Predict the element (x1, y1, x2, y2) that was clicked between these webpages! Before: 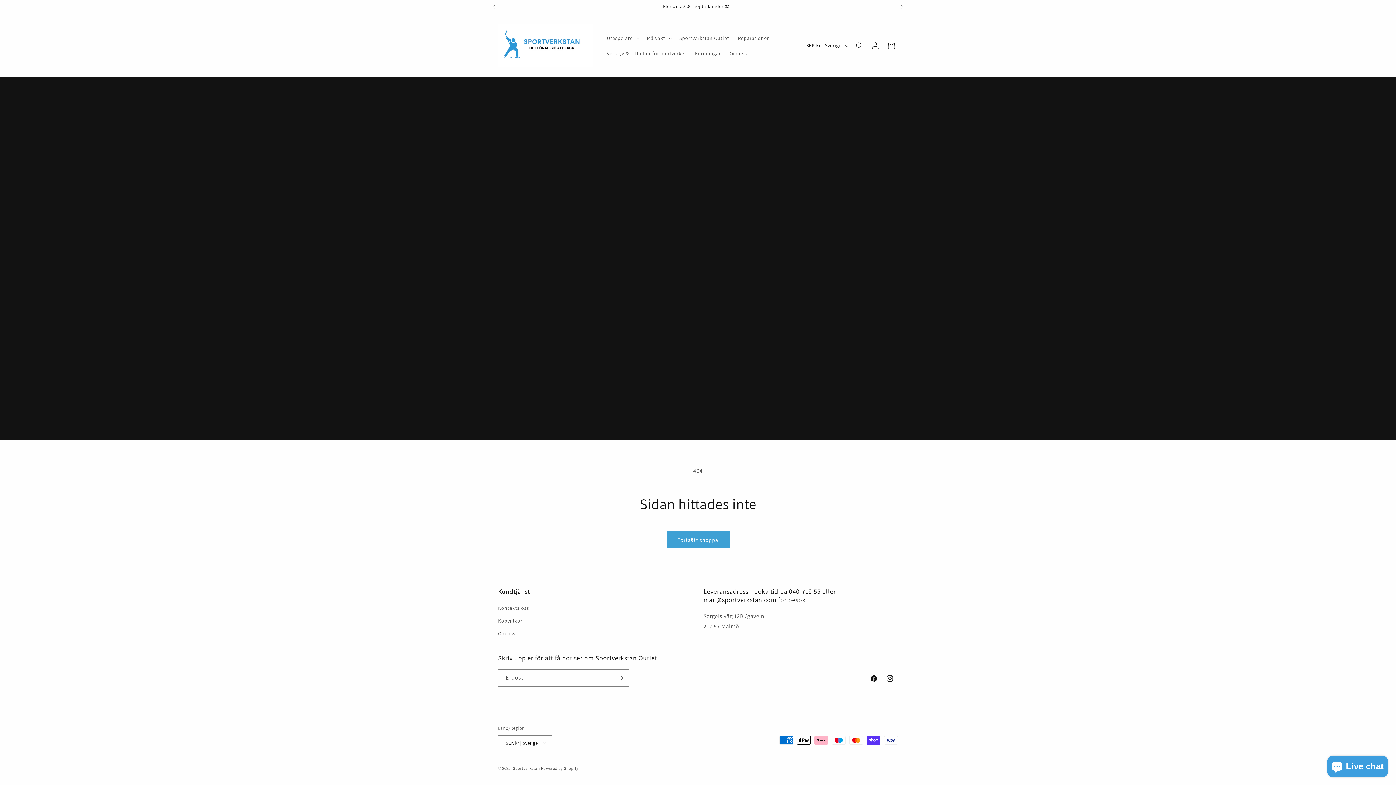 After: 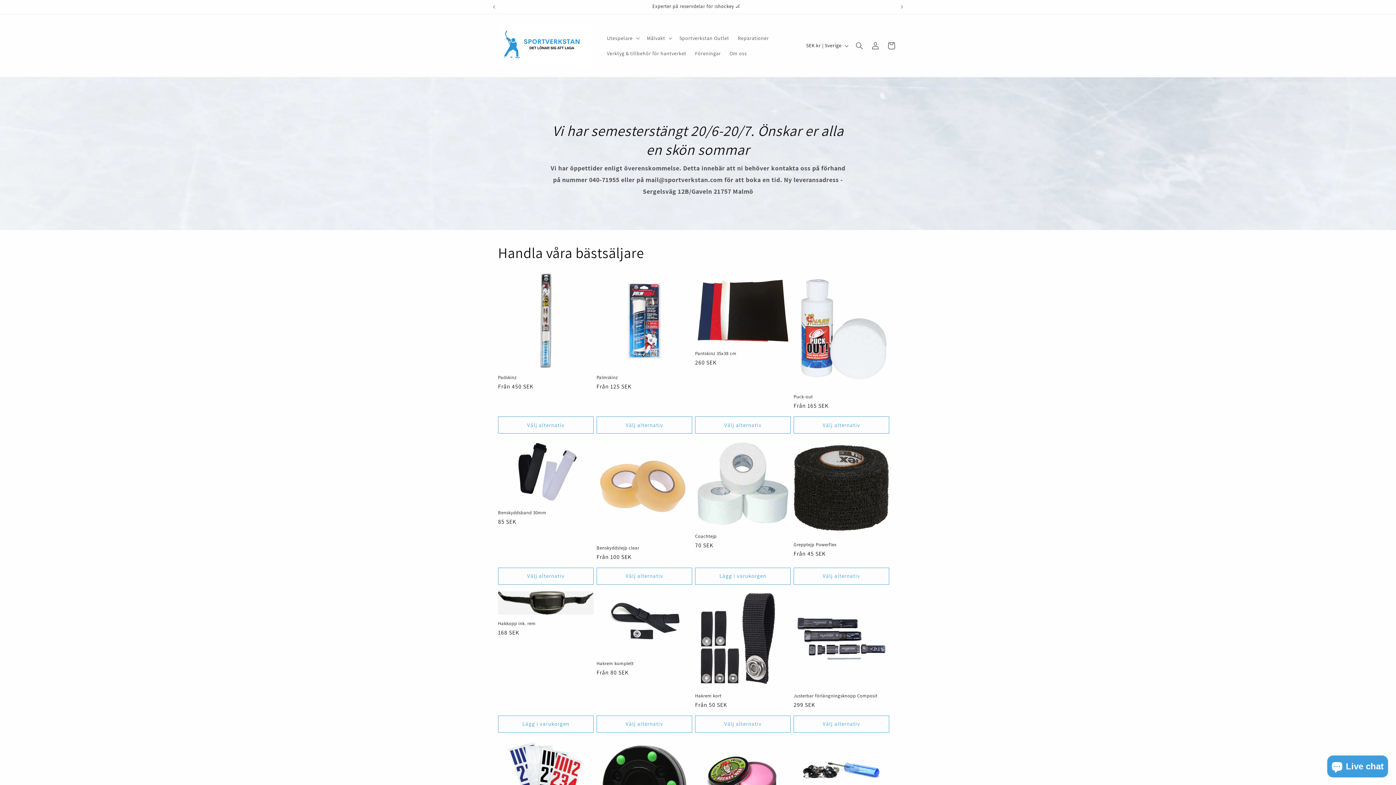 Action: bbox: (495, 21, 595, 69)